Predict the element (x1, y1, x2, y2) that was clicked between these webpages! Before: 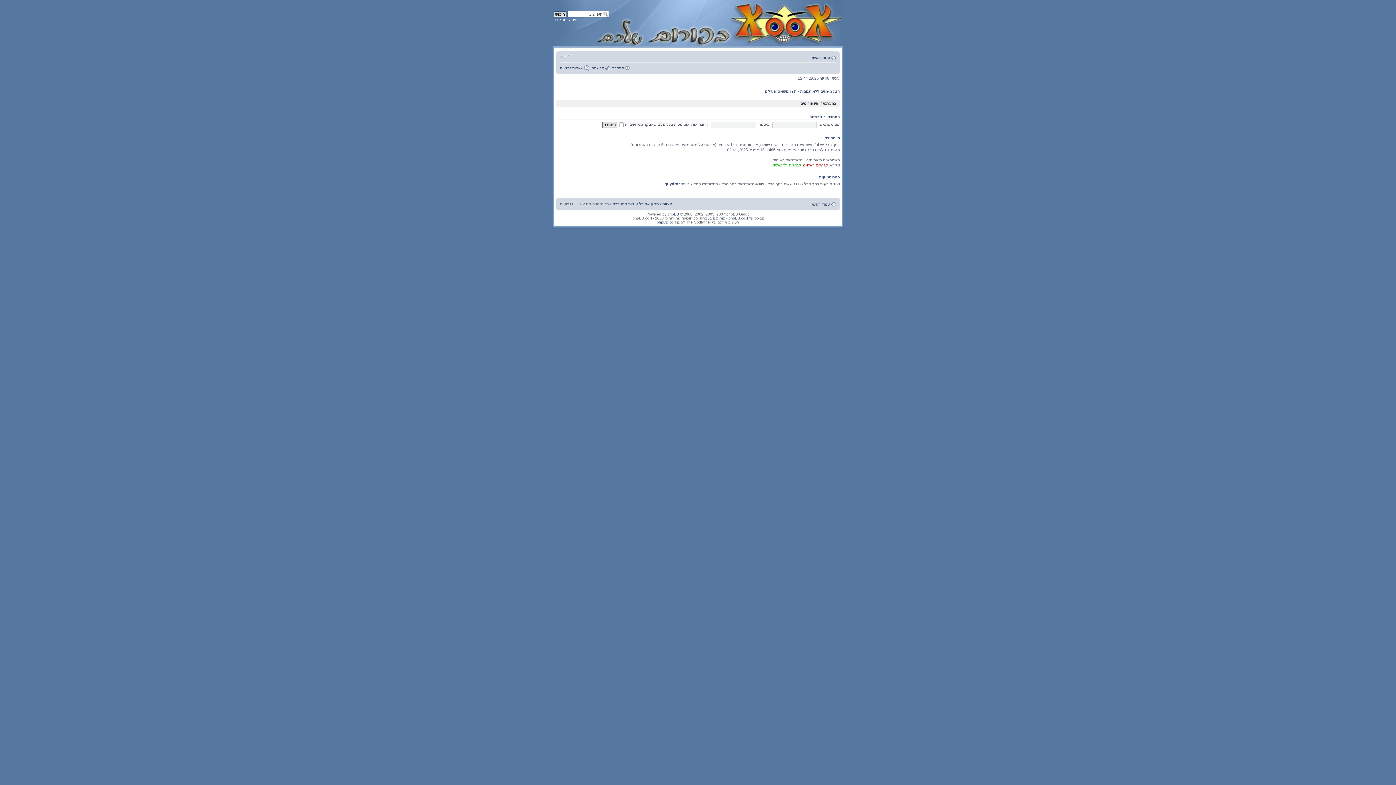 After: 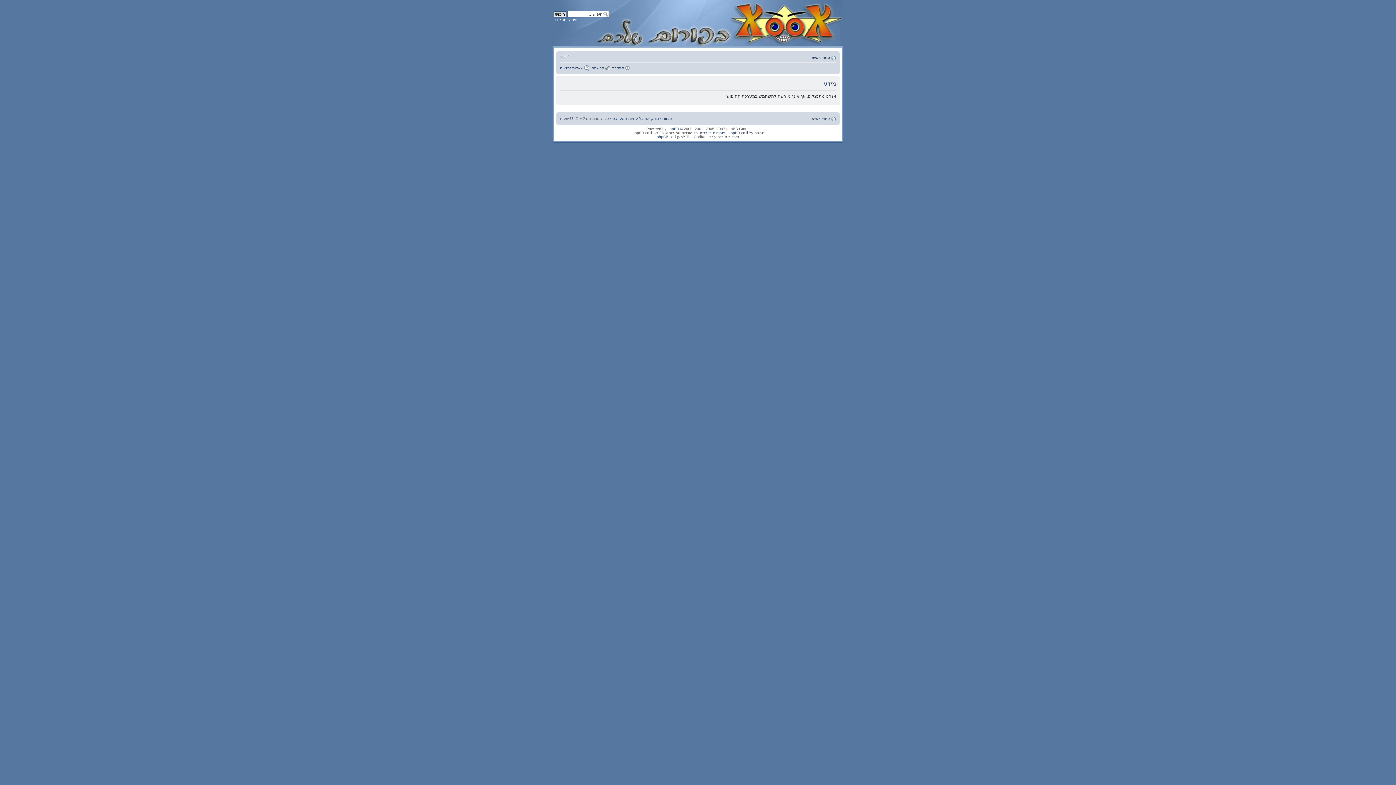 Action: label: חיפוש מתקדם bbox: (553, 17, 577, 21)